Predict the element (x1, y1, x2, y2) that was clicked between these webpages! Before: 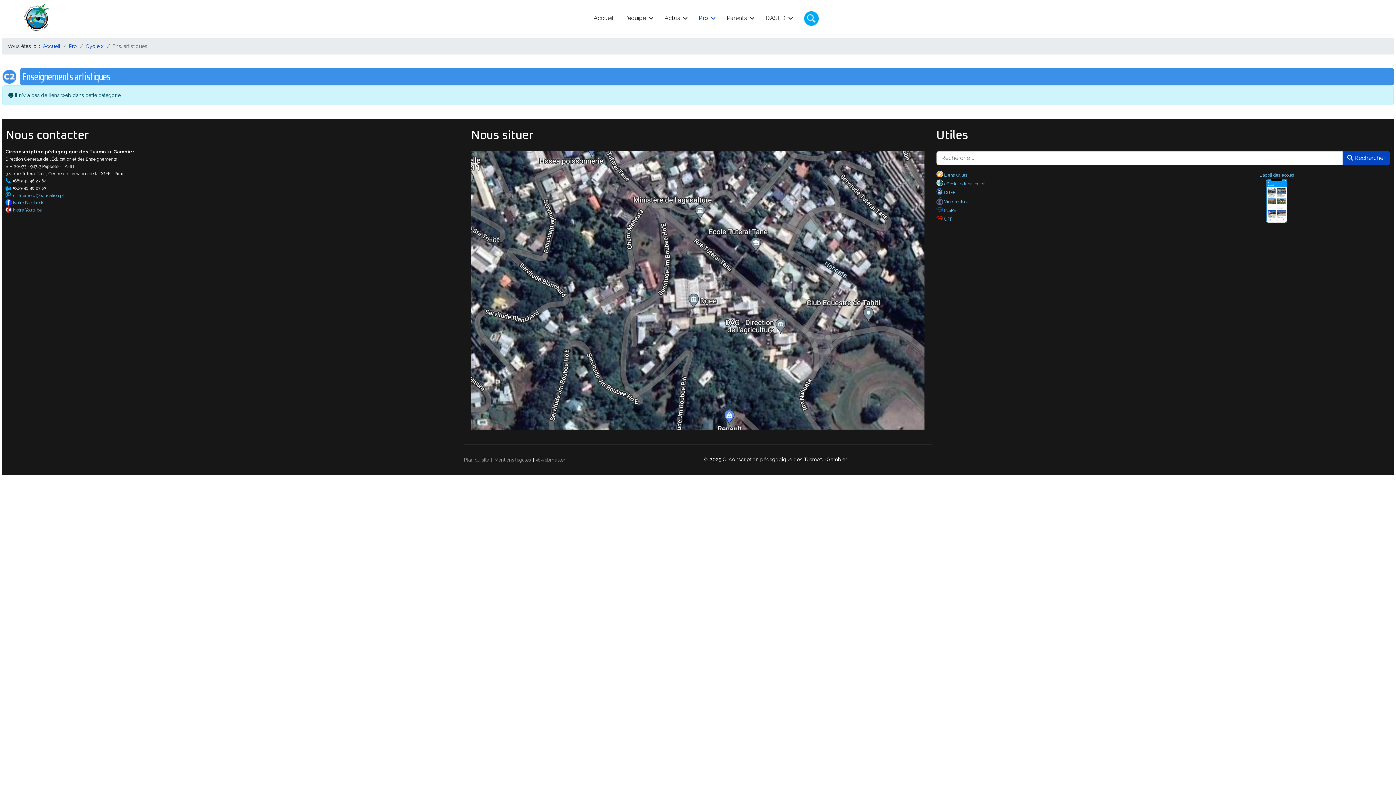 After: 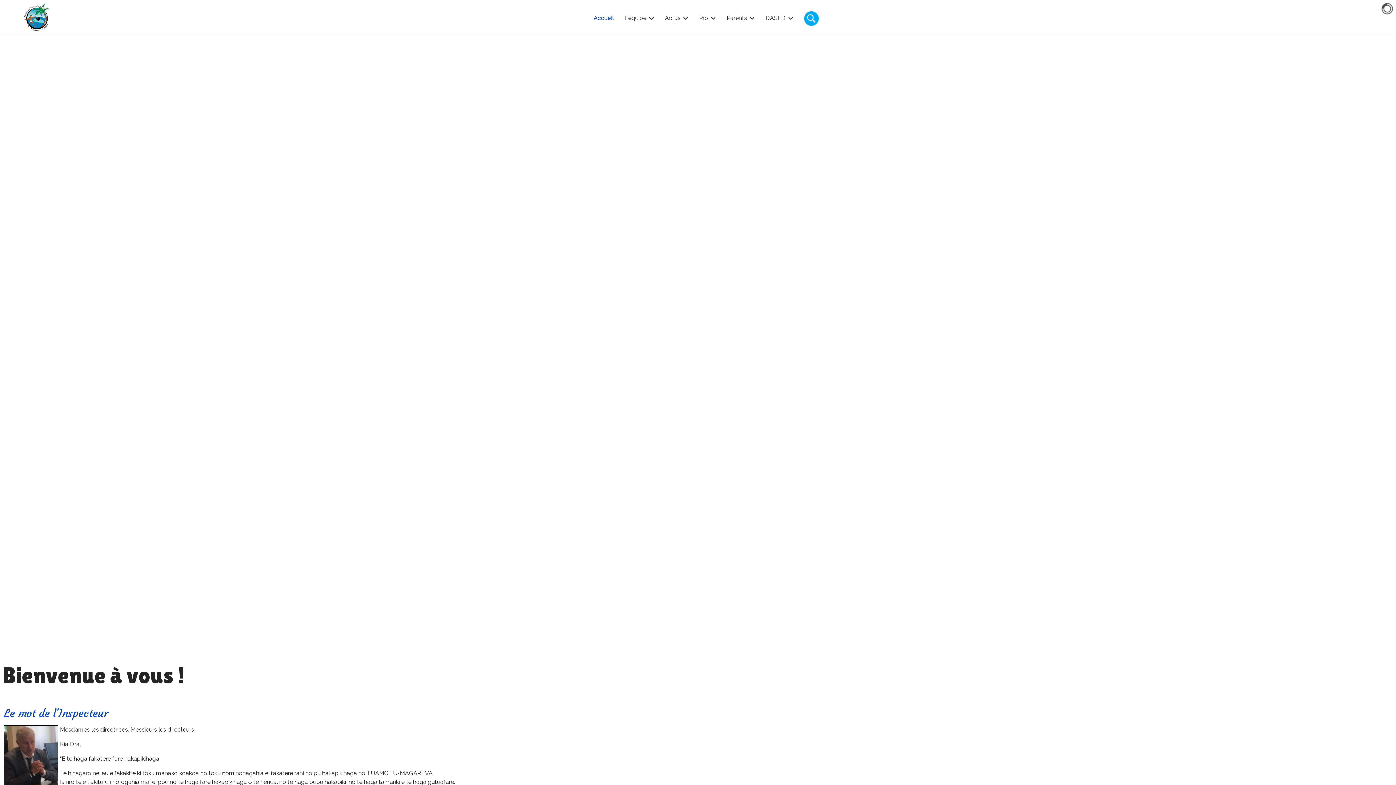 Action: bbox: (42, 43, 60, 49) label: Accueil